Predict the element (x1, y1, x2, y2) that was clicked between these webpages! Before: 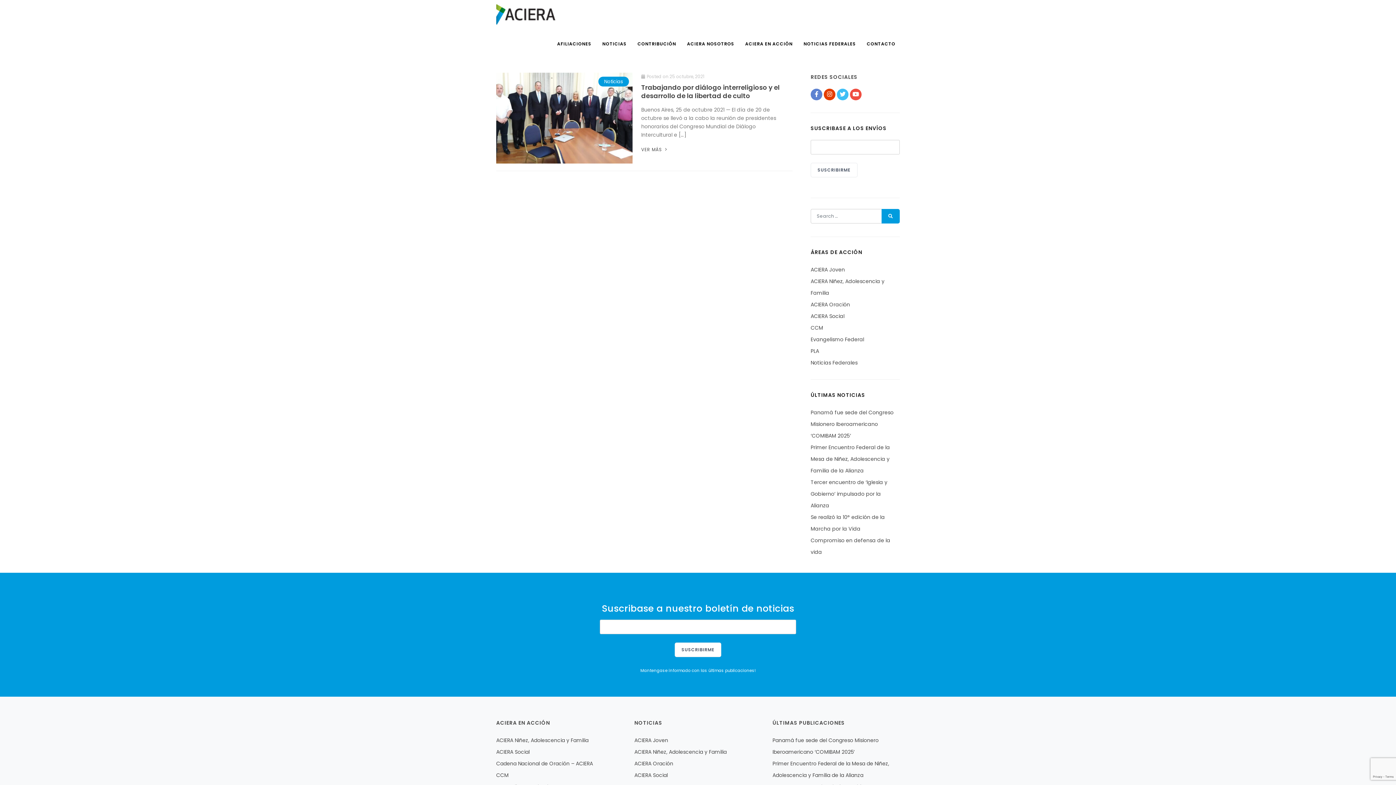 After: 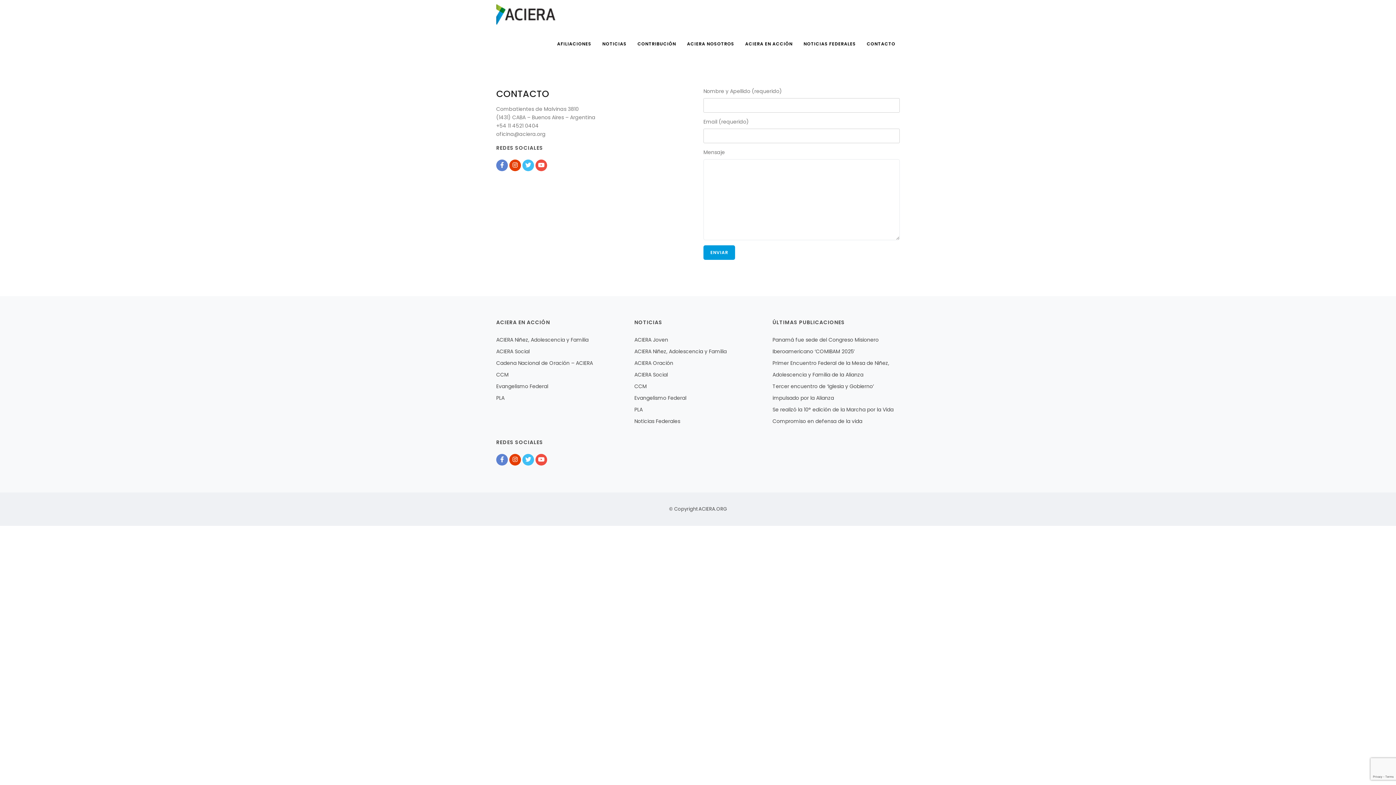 Action: label: CONTACTO bbox: (862, 37, 900, 50)